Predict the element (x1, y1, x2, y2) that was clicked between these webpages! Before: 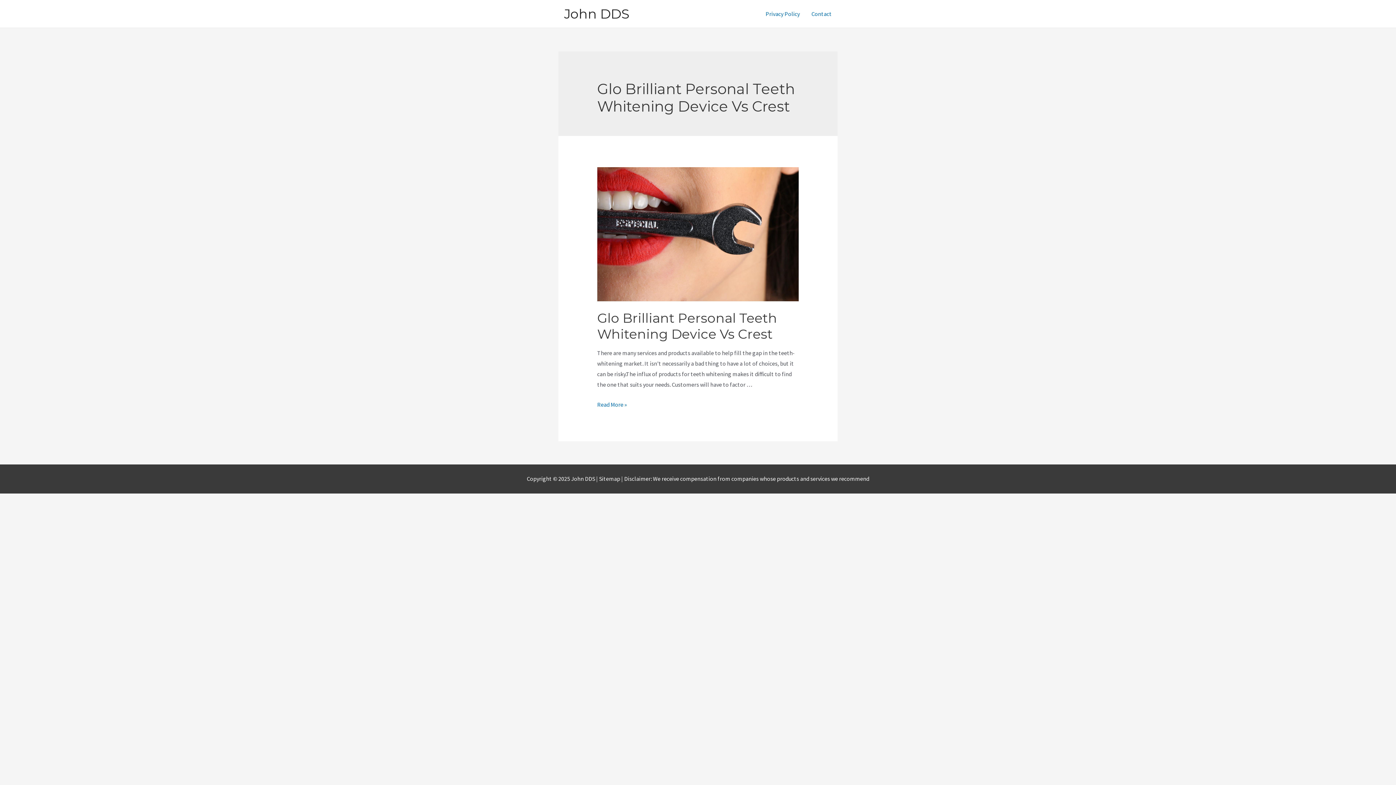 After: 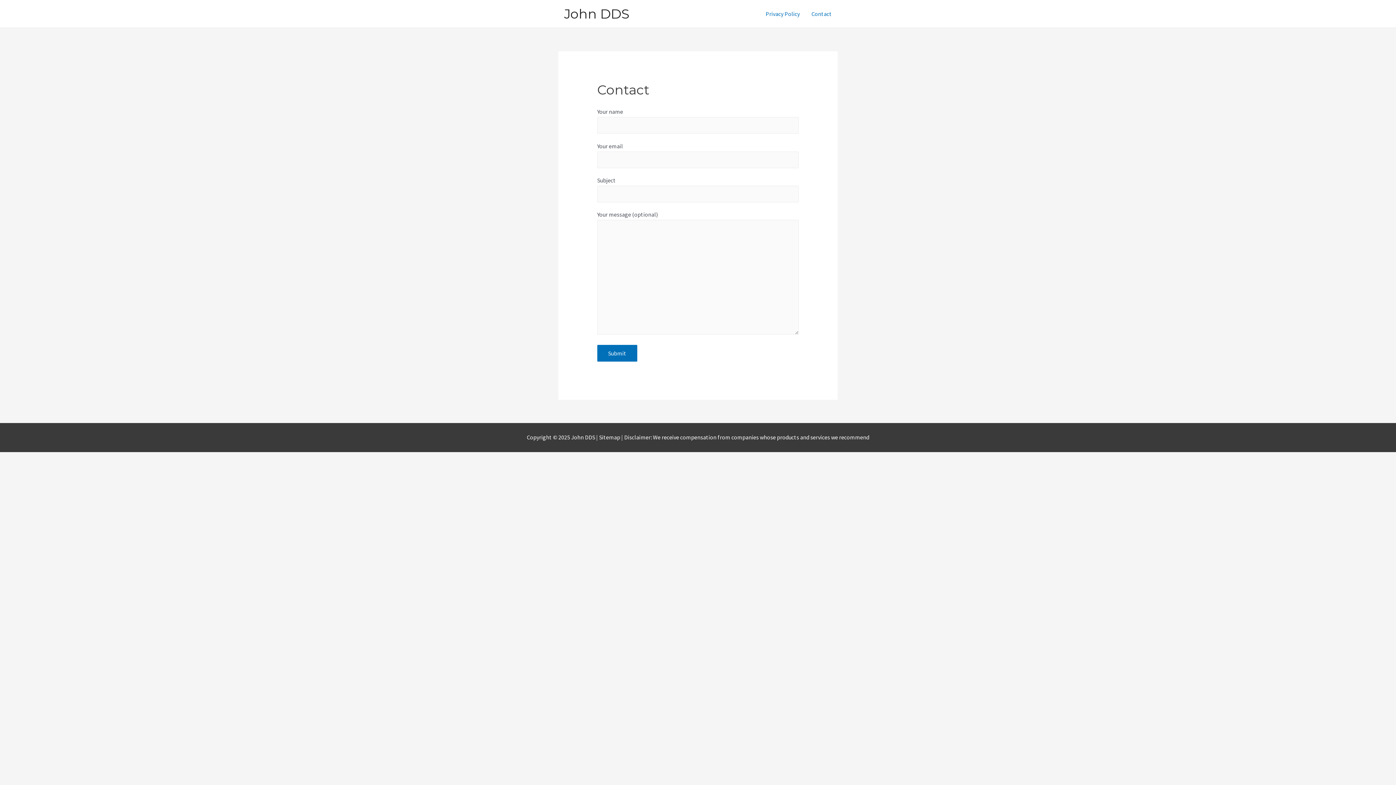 Action: bbox: (805, 1, 837, 26) label: Contact